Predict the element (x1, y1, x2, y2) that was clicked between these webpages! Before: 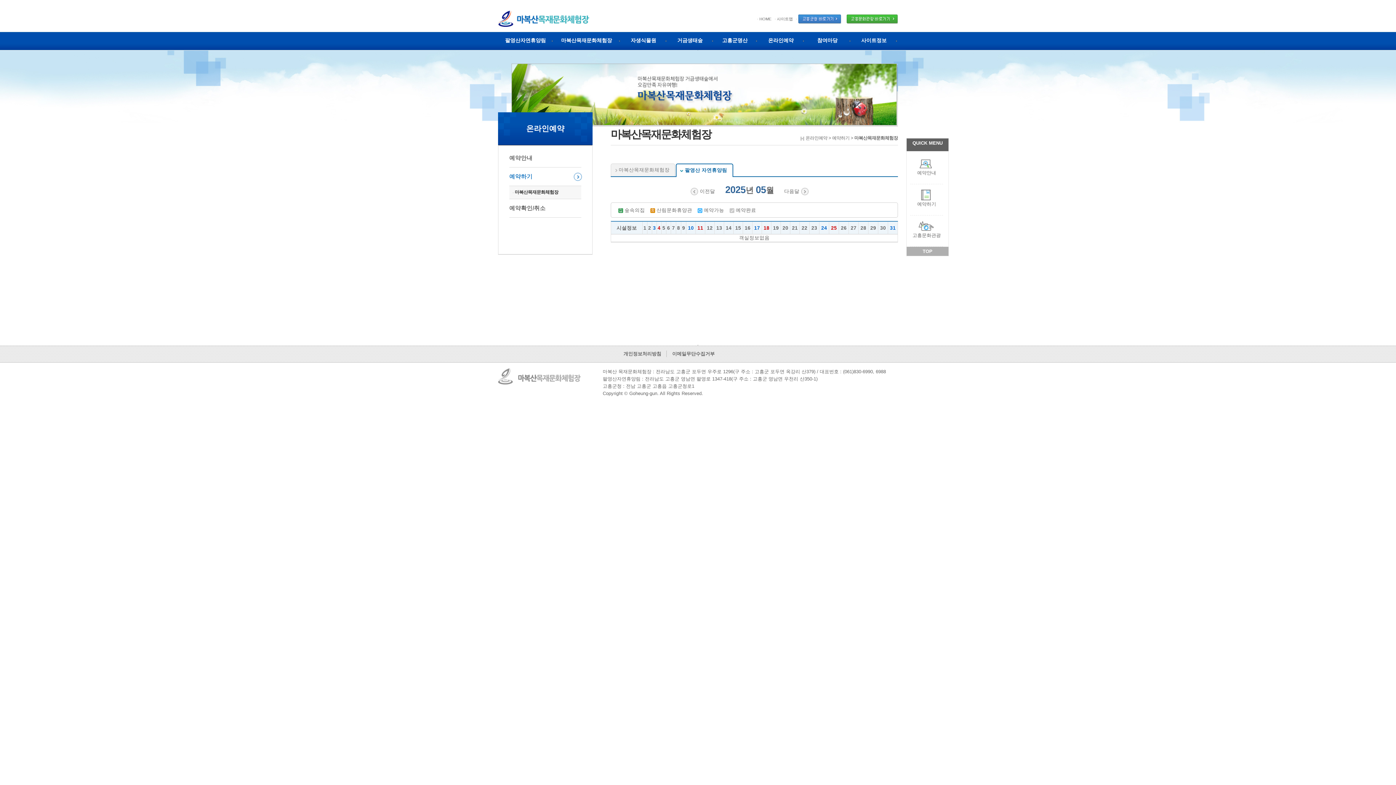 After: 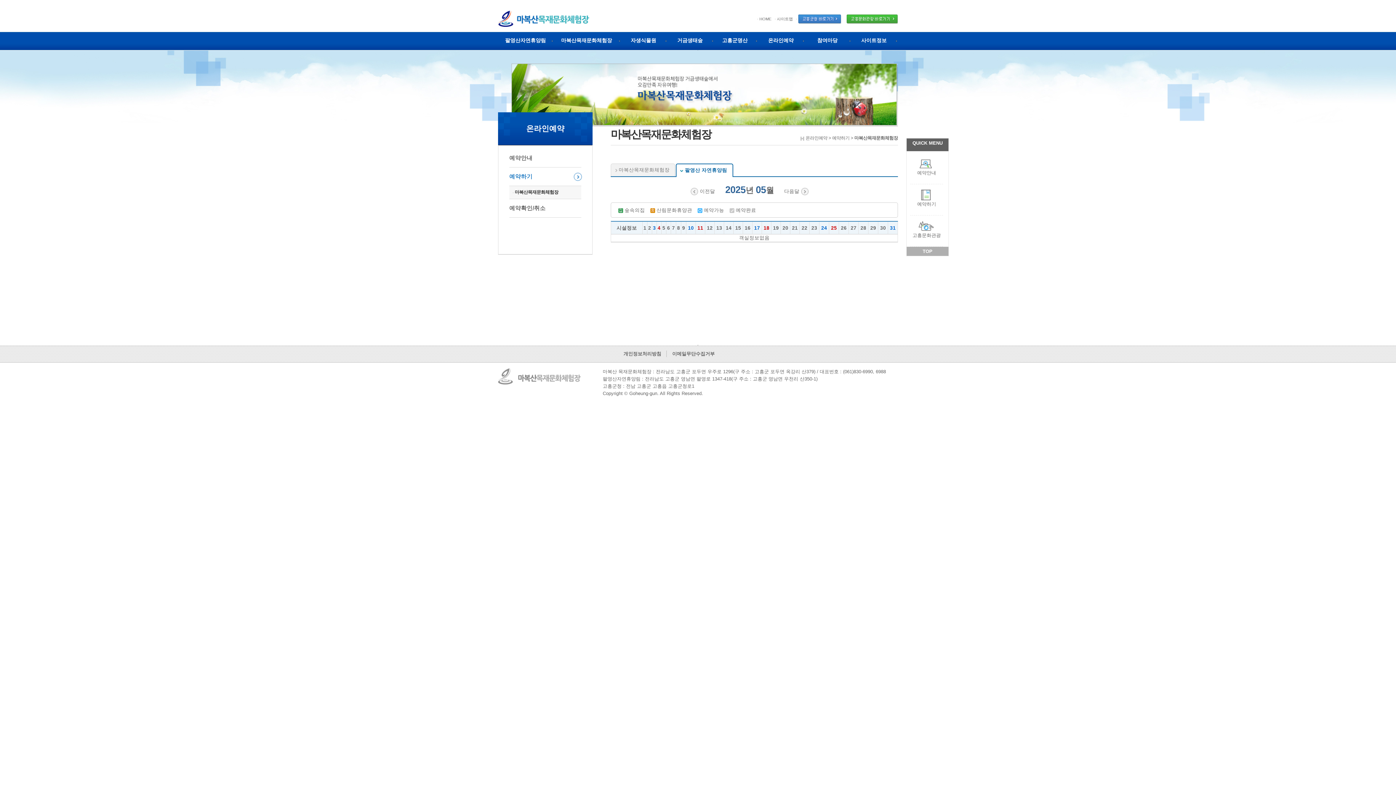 Action: bbox: (846, 16, 898, 21)